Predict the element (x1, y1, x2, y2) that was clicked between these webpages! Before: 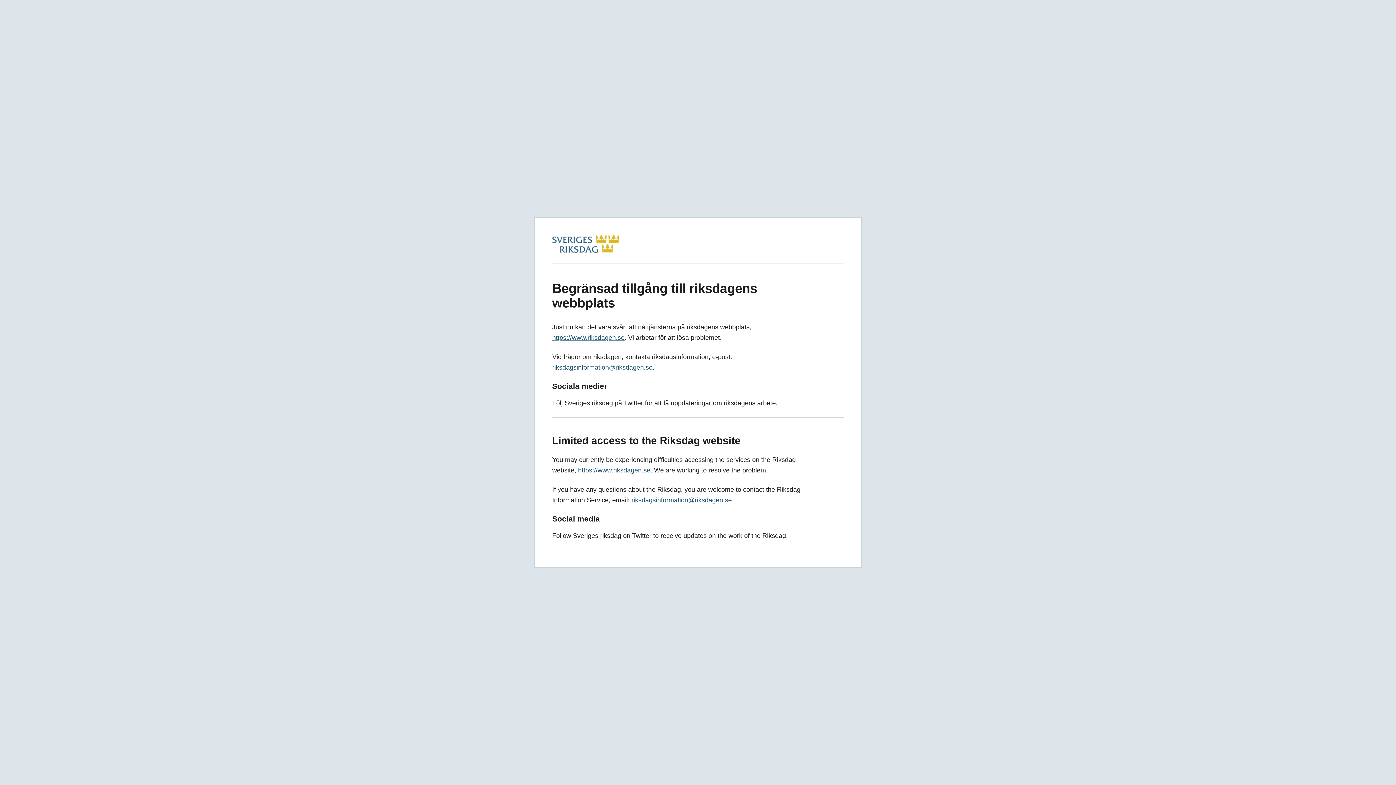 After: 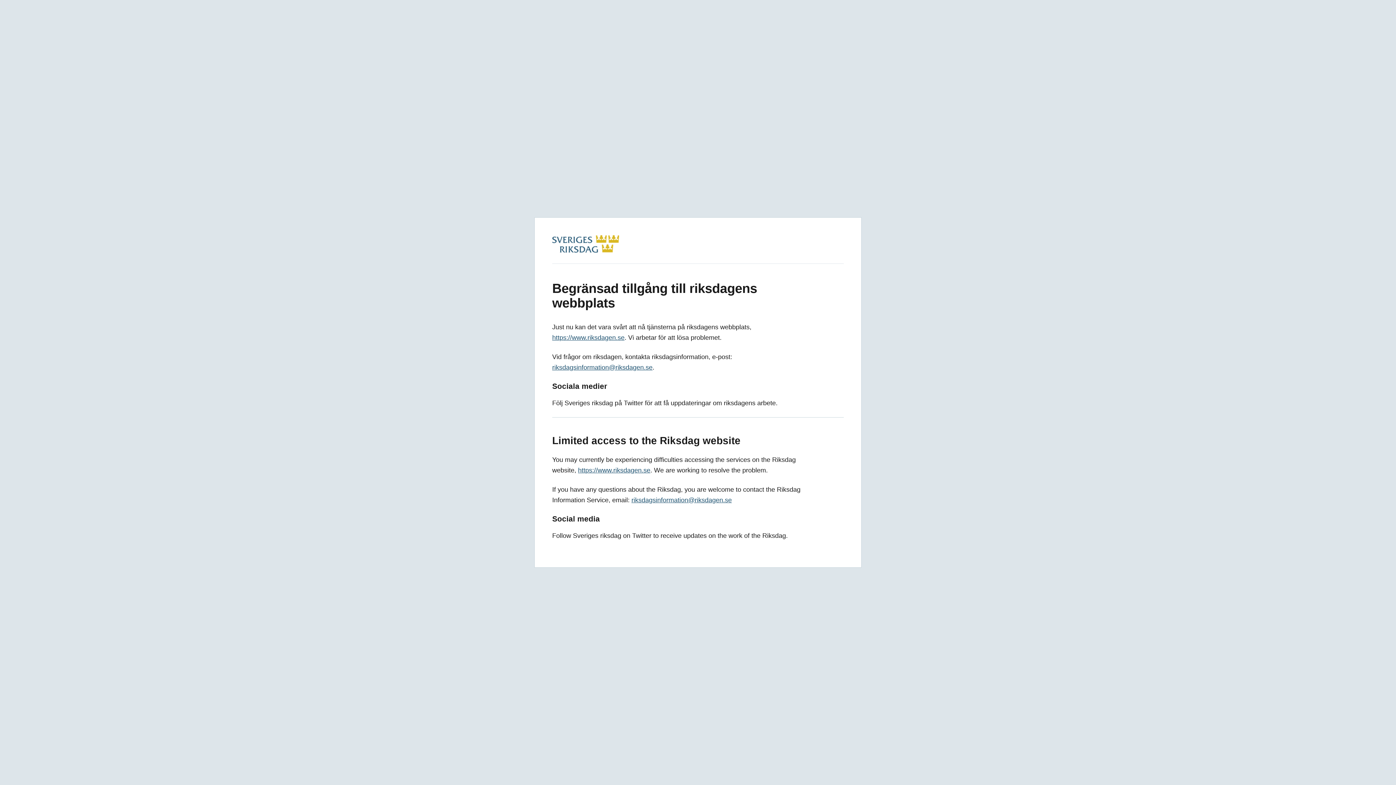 Action: label: https://www.riksdagen.se bbox: (578, 466, 650, 474)